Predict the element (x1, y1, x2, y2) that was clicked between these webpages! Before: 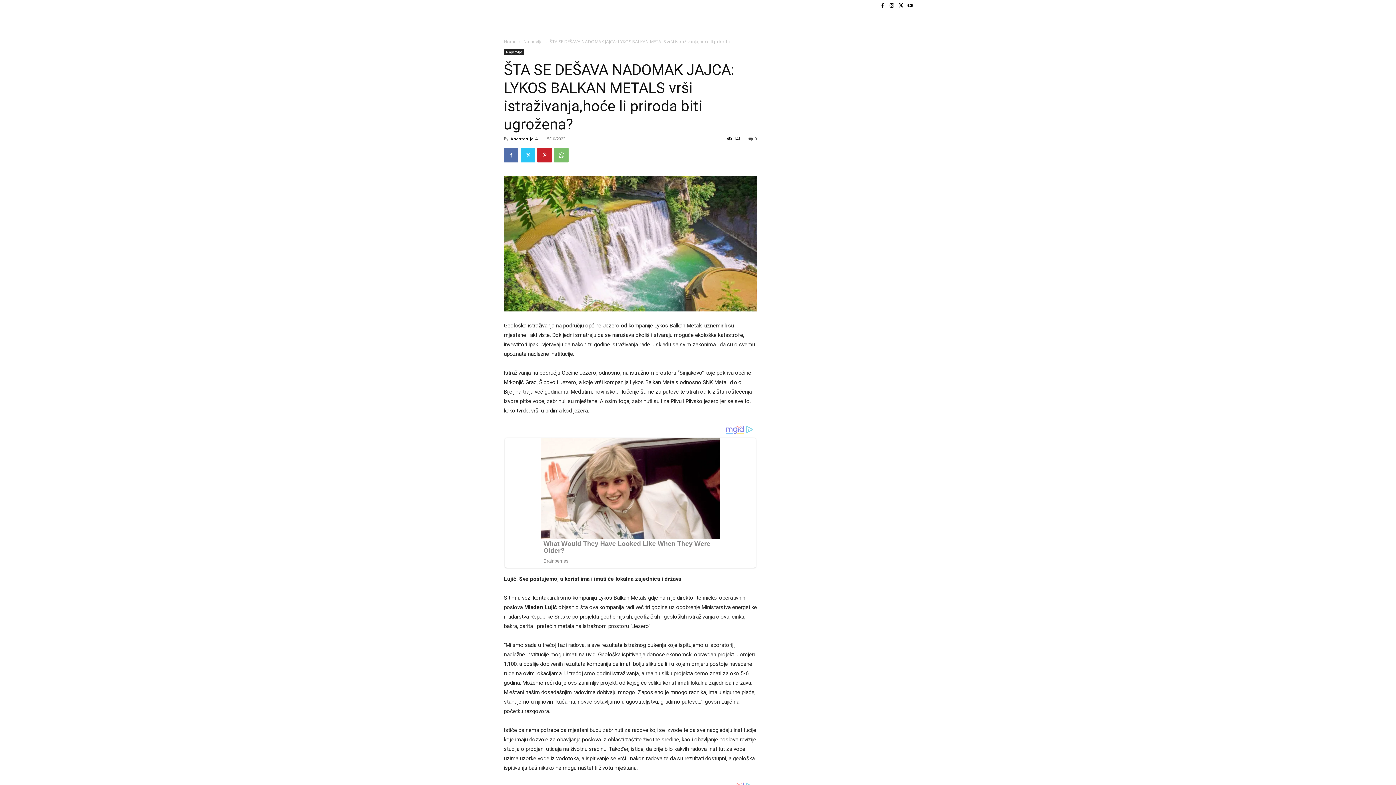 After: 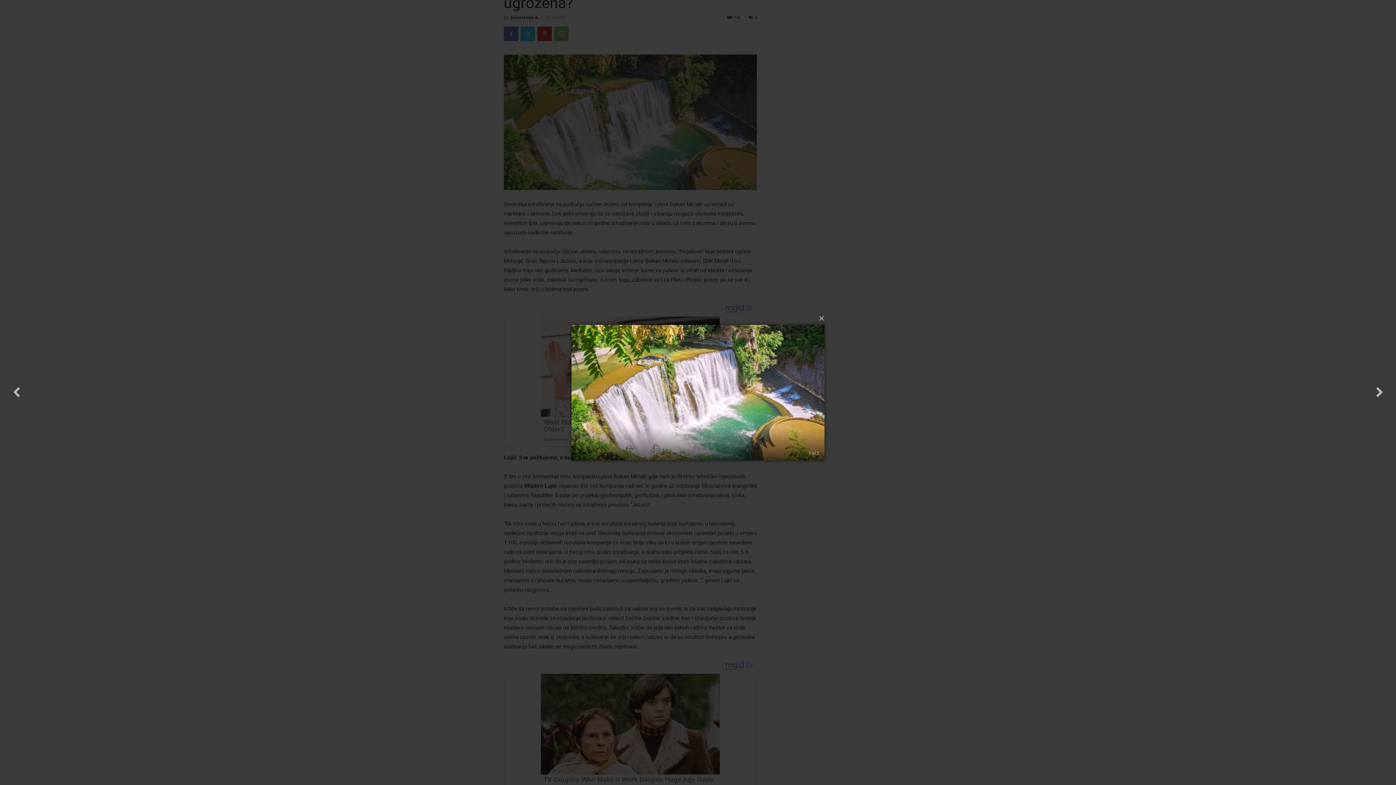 Action: bbox: (504, 176, 757, 311)